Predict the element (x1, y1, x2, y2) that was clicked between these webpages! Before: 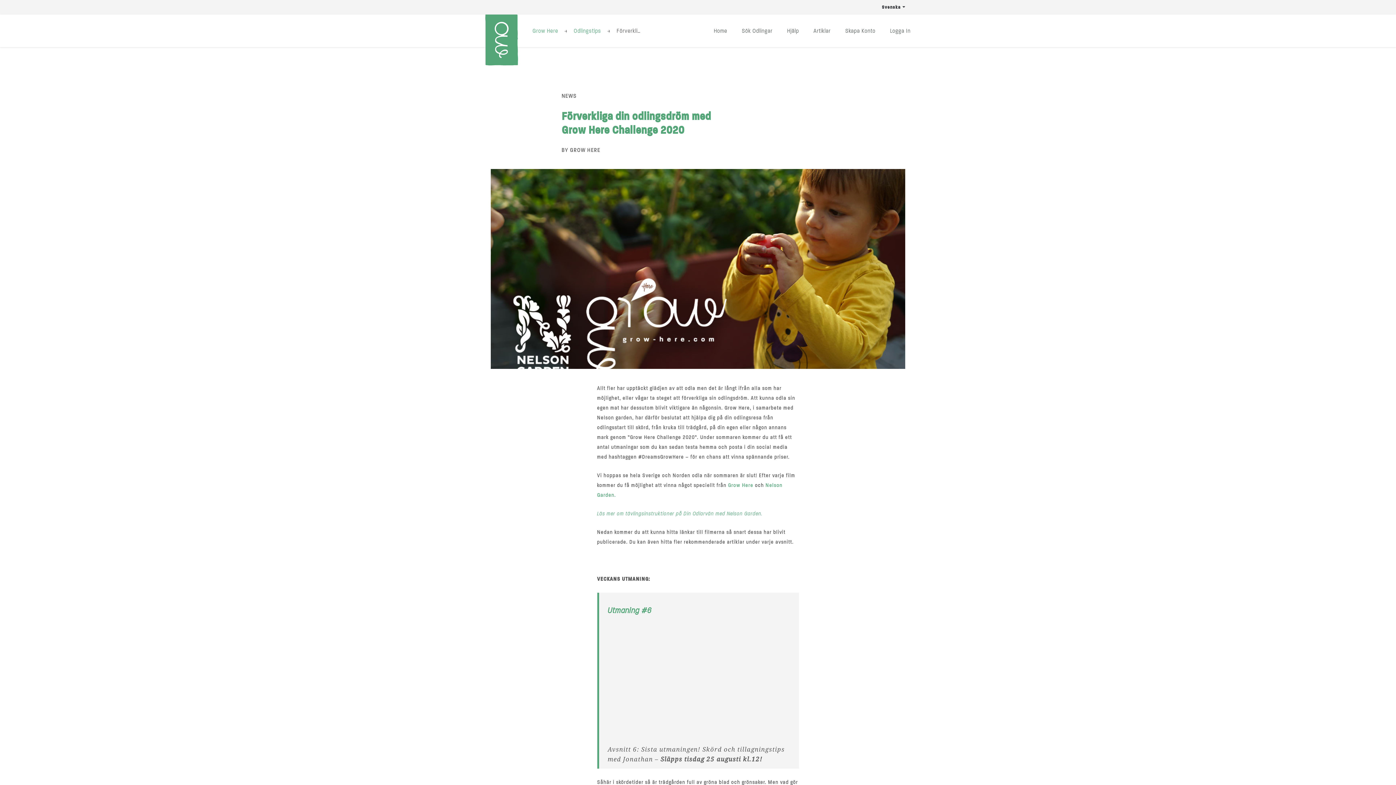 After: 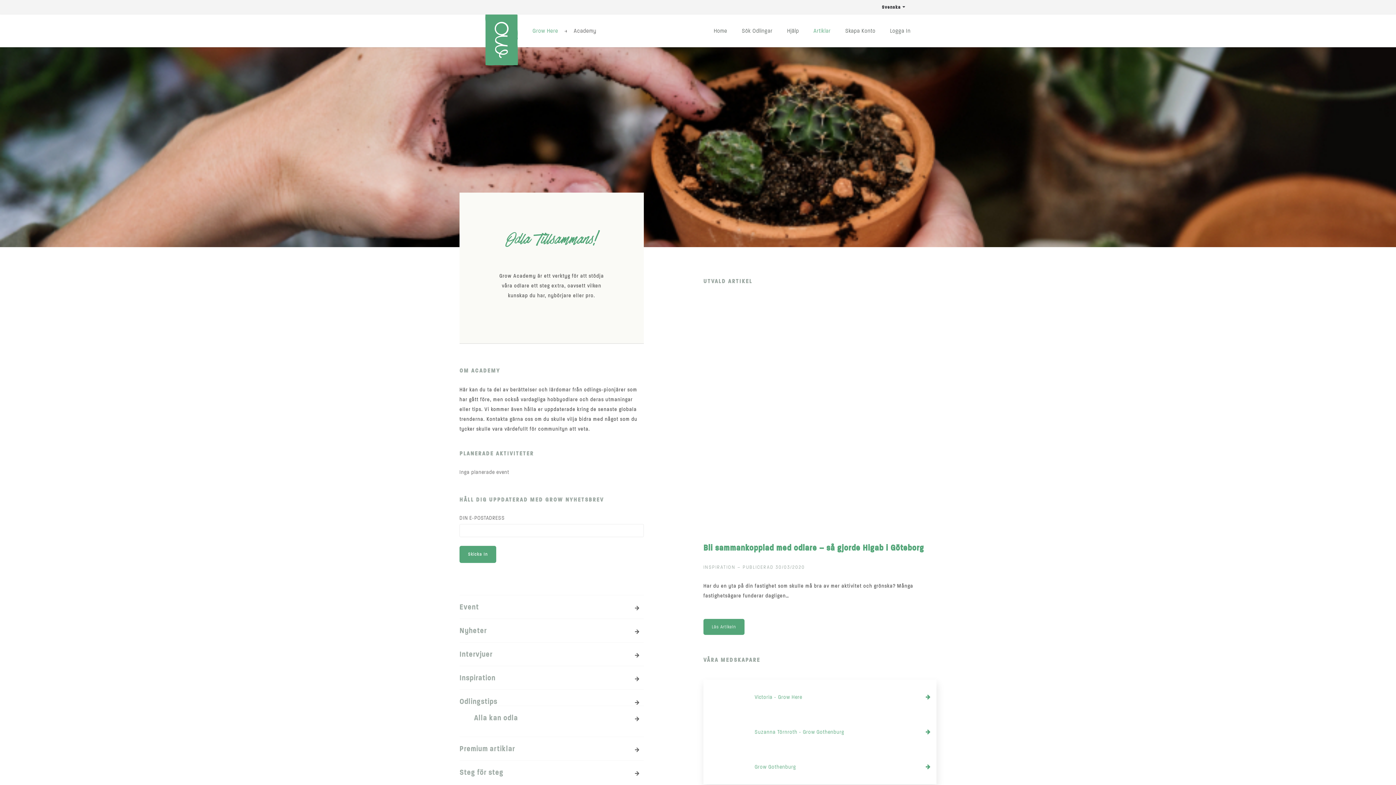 Action: bbox: (813, 14, 831, 47) label: Artiklar